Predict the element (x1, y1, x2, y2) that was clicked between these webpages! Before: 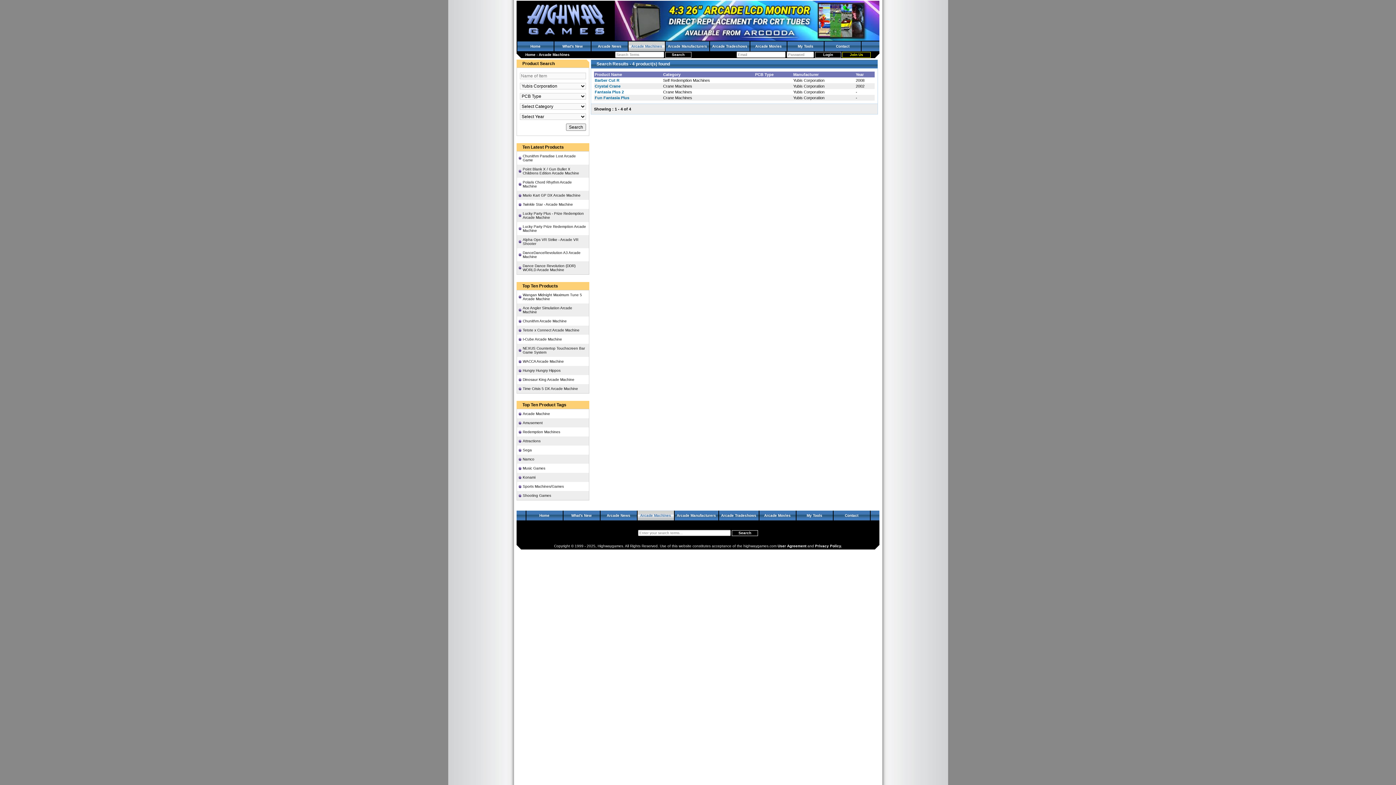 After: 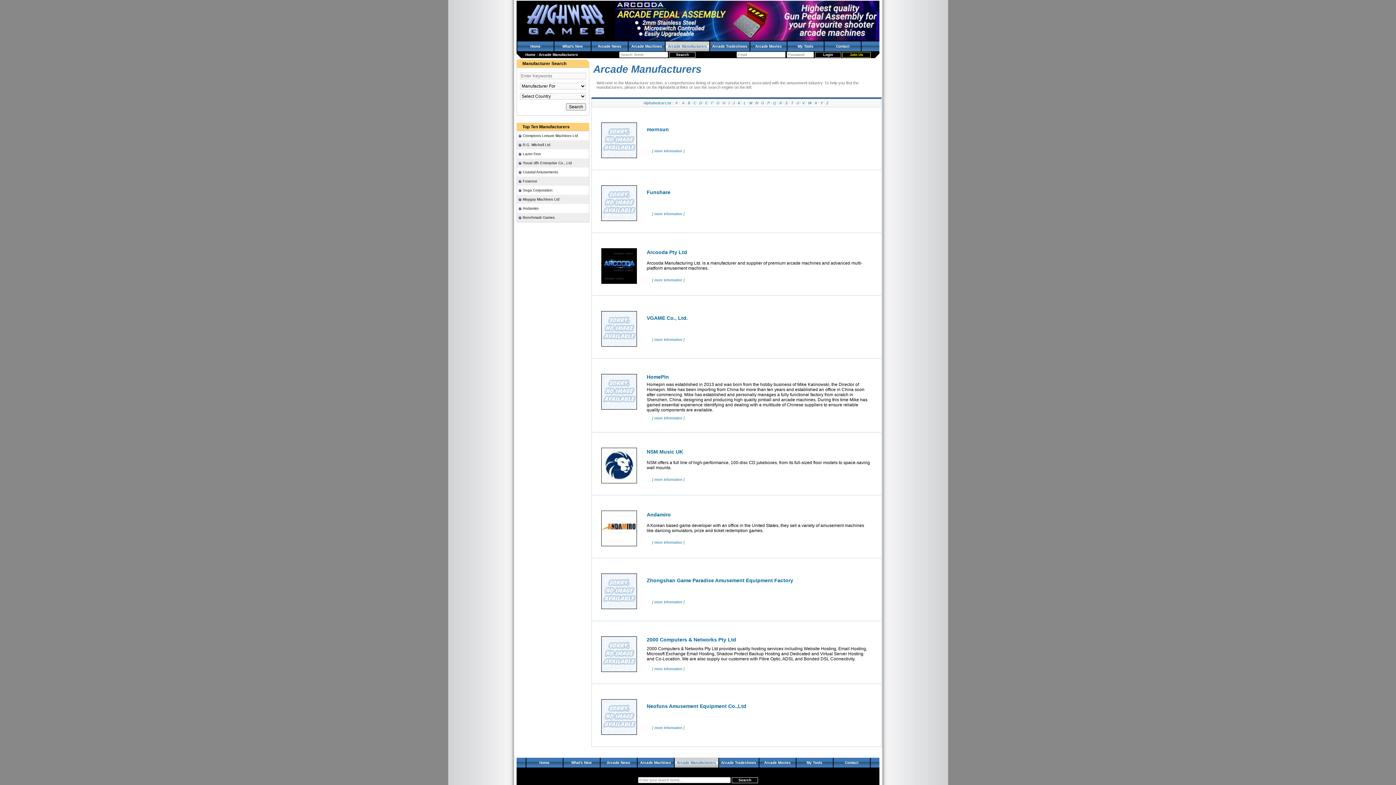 Action: label: Arcade Manufacturers bbox: (665, 41, 709, 51)